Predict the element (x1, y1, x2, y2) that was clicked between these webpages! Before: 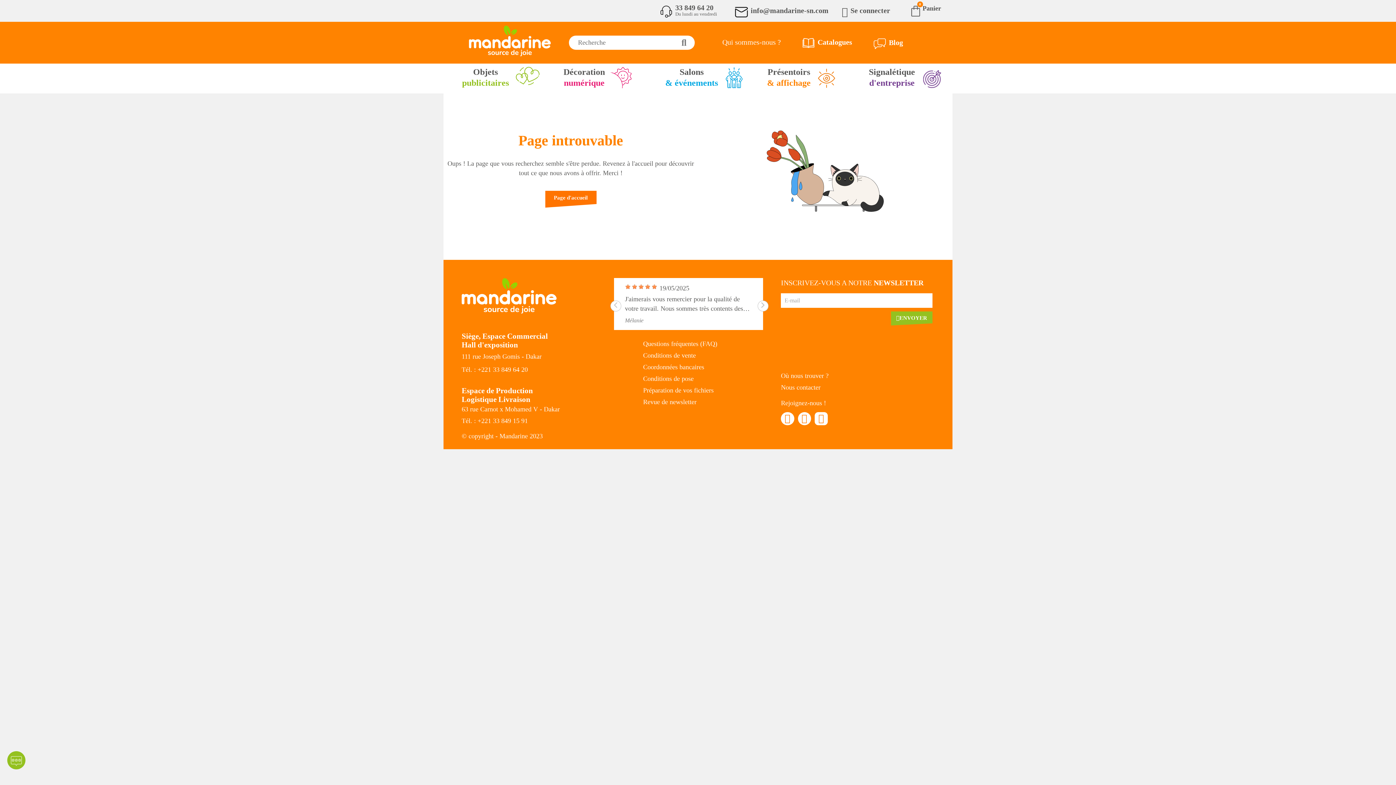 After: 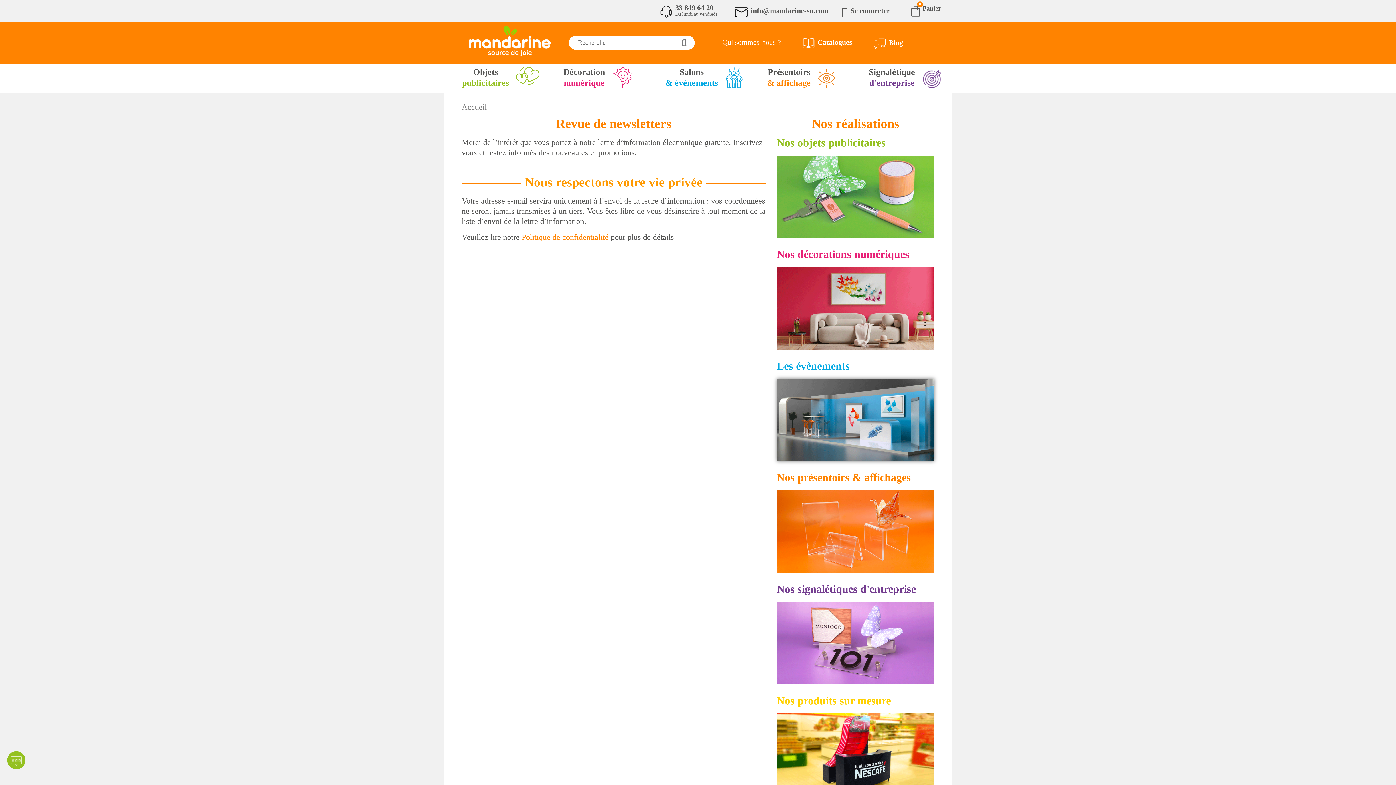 Action: label: Revue de newsletter bbox: (643, 398, 696, 405)